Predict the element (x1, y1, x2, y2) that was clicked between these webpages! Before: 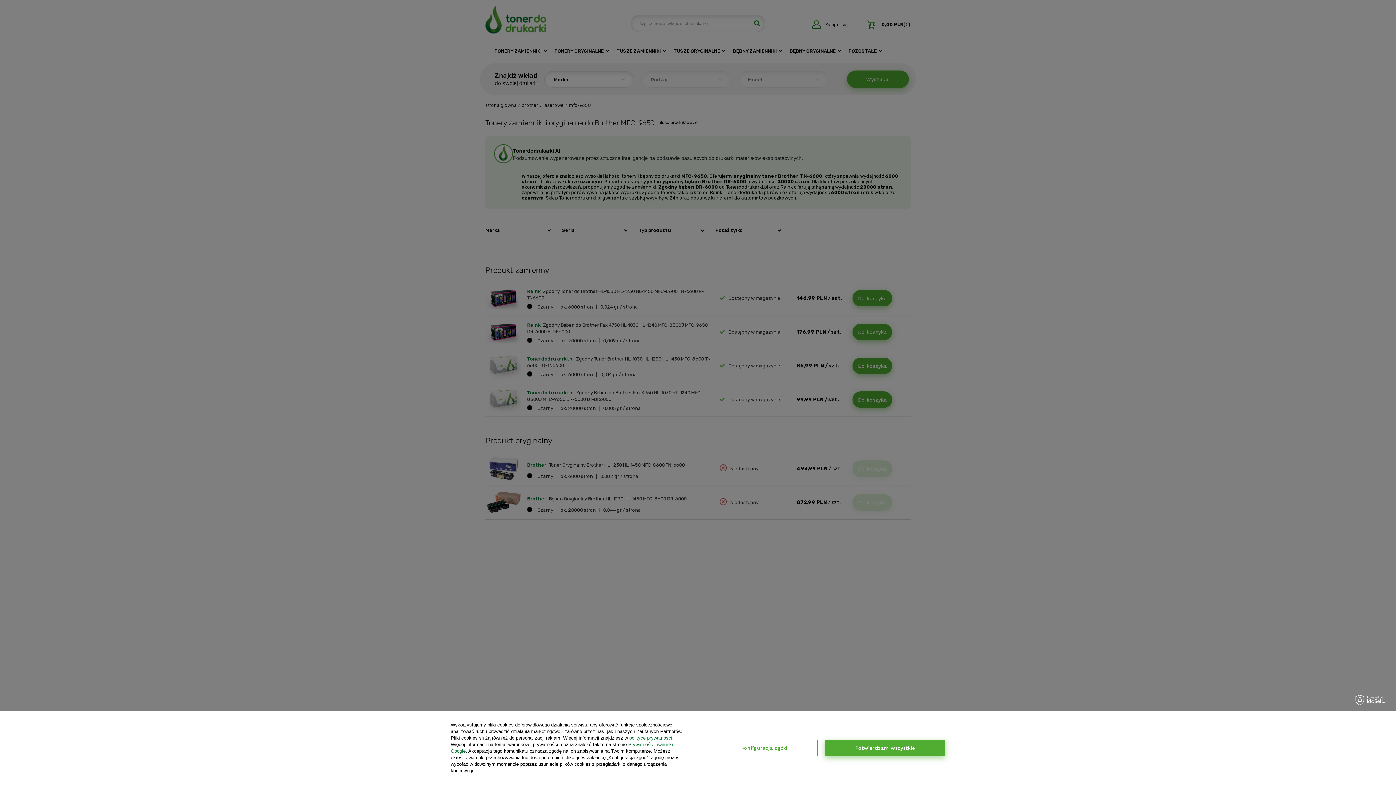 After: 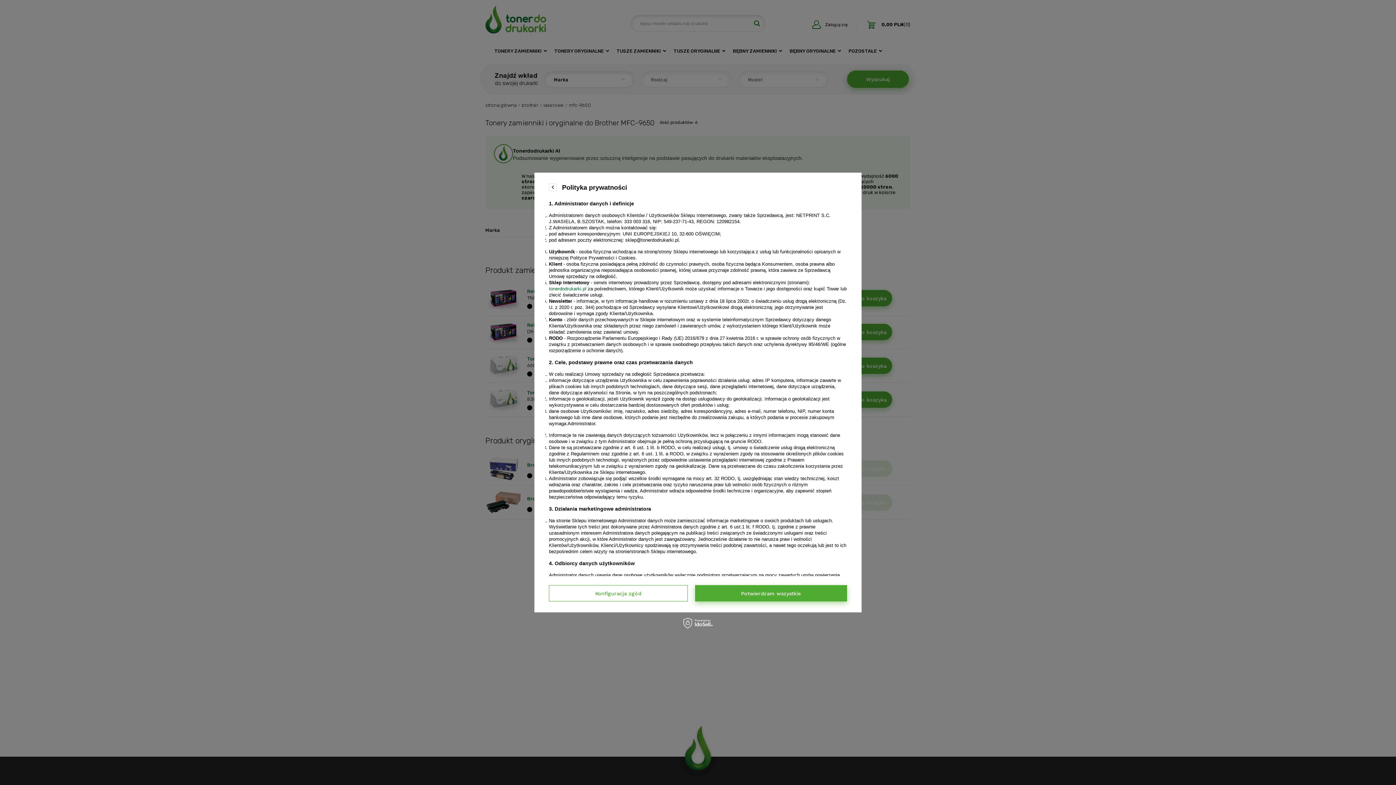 Action: bbox: (629, 735, 672, 741) label: polityce prywatności